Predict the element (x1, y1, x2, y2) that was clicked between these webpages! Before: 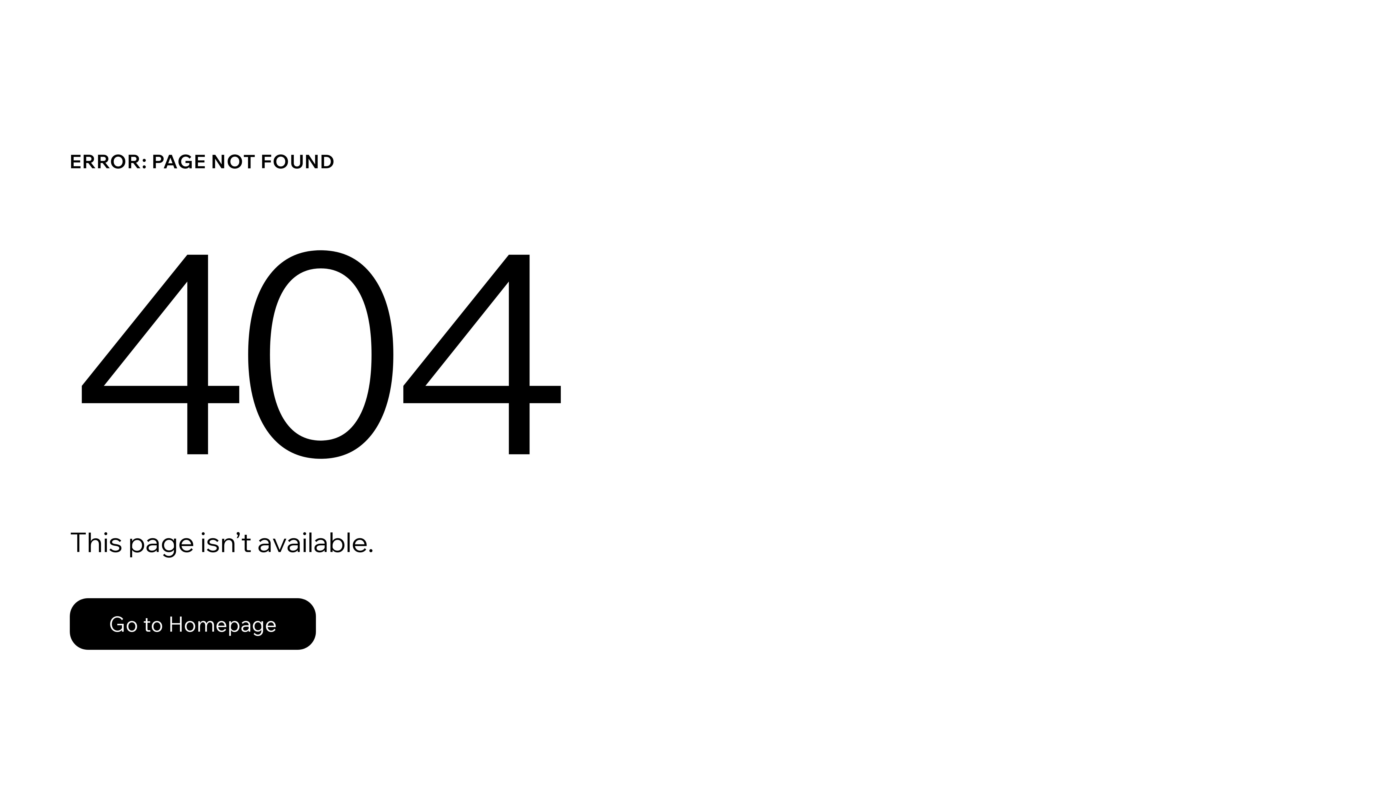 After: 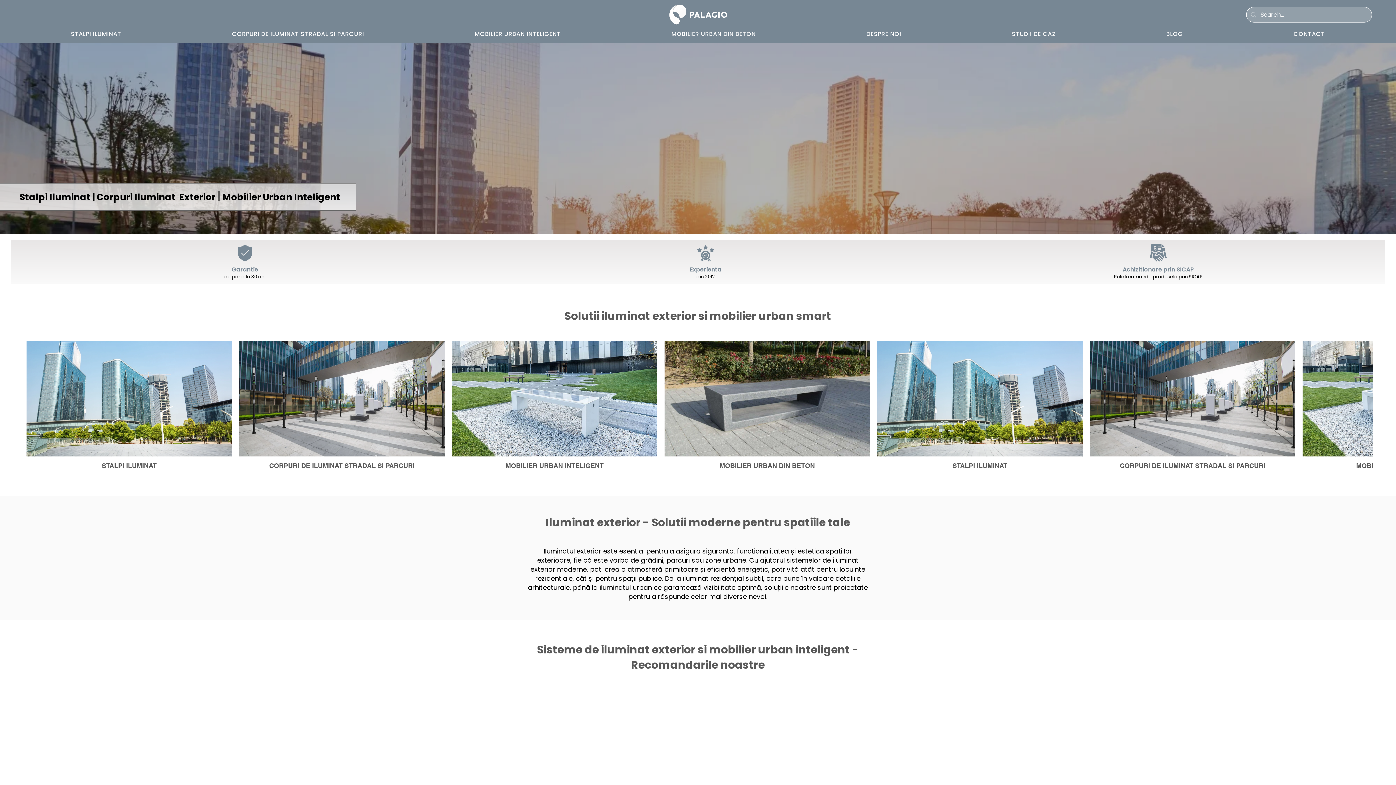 Action: bbox: (69, 598, 316, 650) label: Go to Homepage